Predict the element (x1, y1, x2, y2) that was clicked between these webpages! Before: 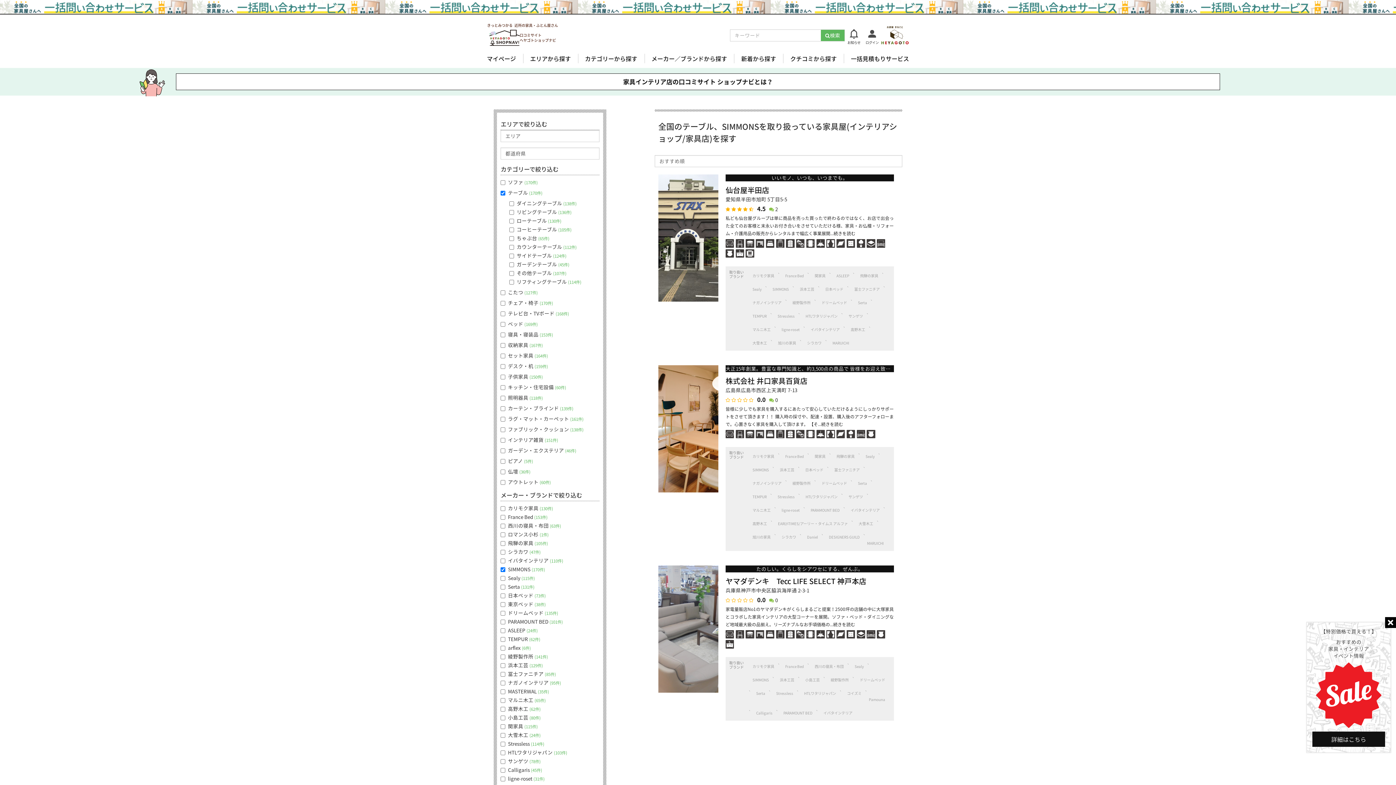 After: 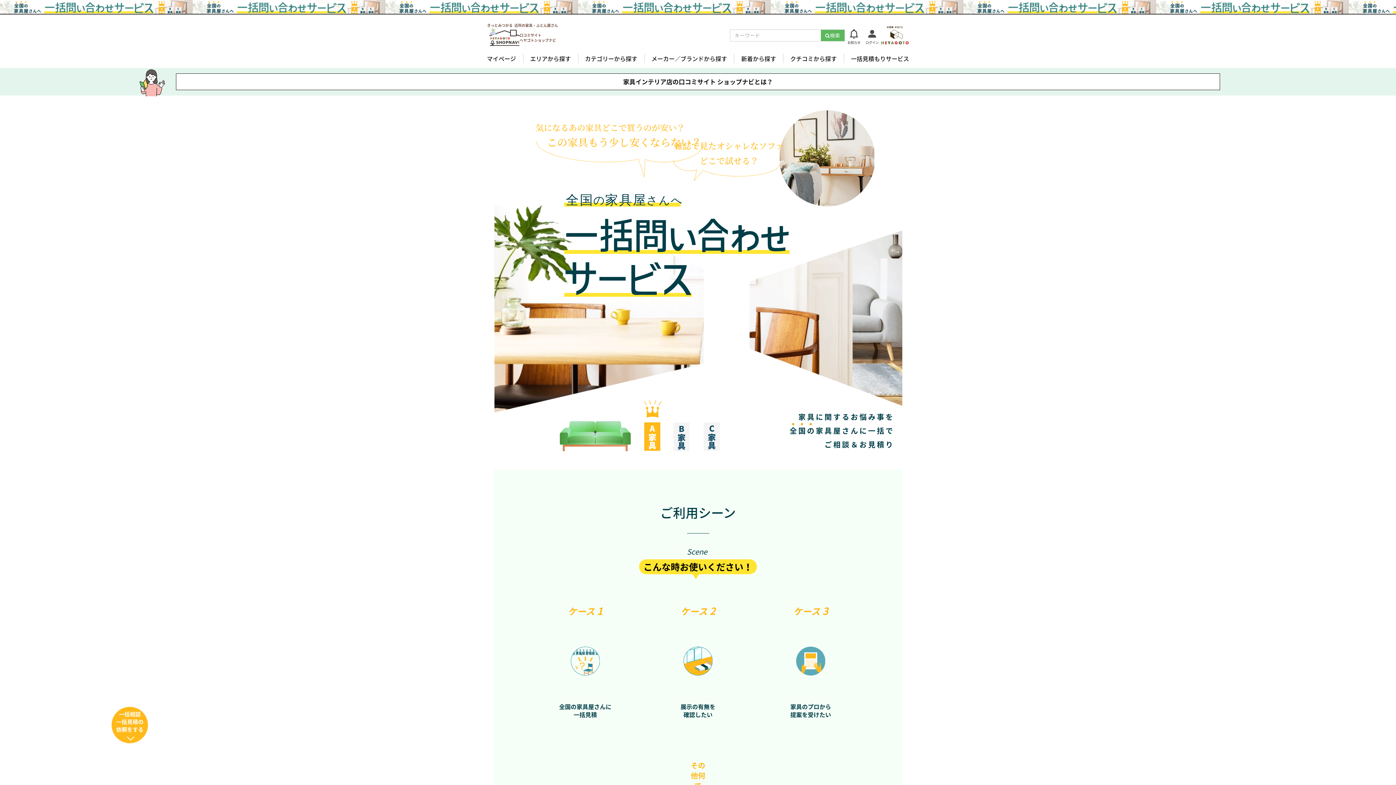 Action: bbox: (844, 49, 916, 68) label: 一括見積もりサービス